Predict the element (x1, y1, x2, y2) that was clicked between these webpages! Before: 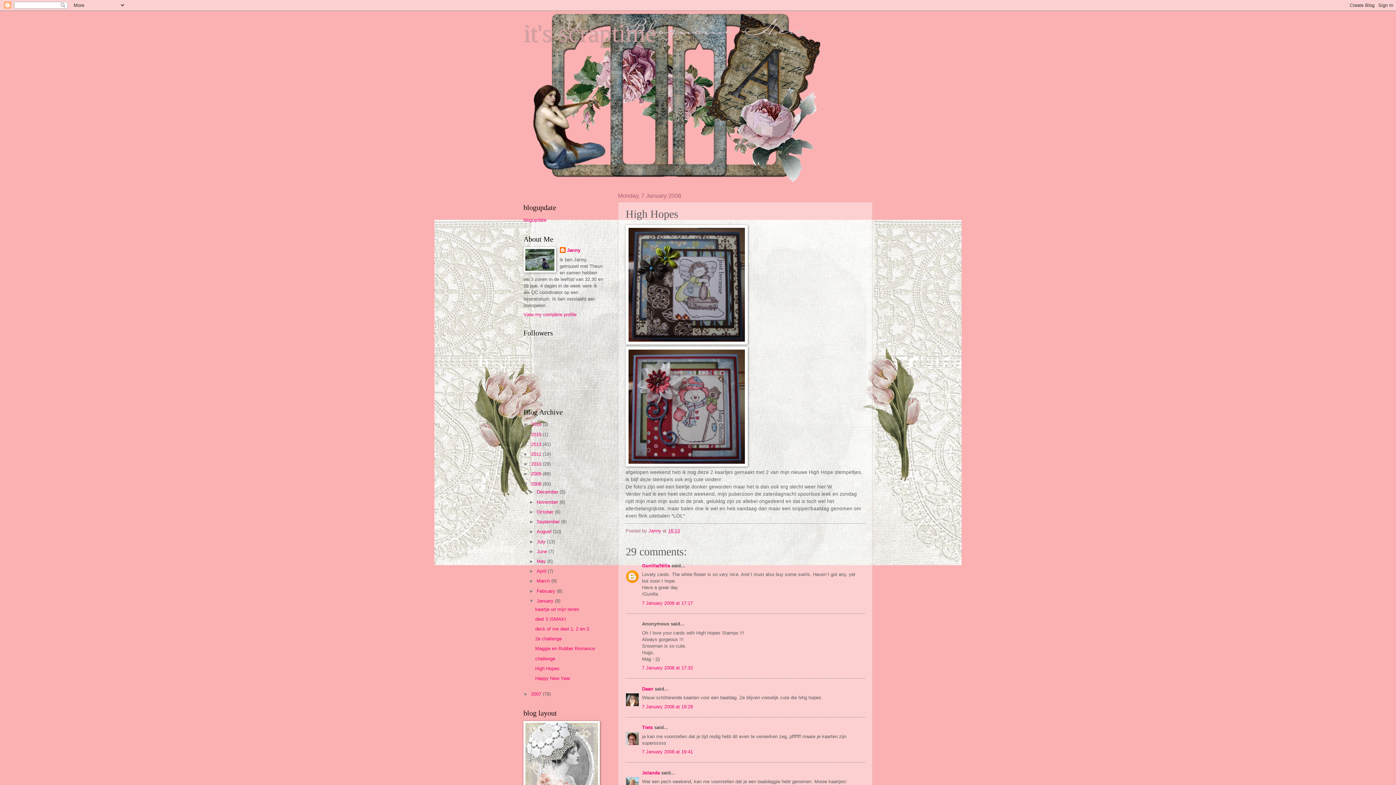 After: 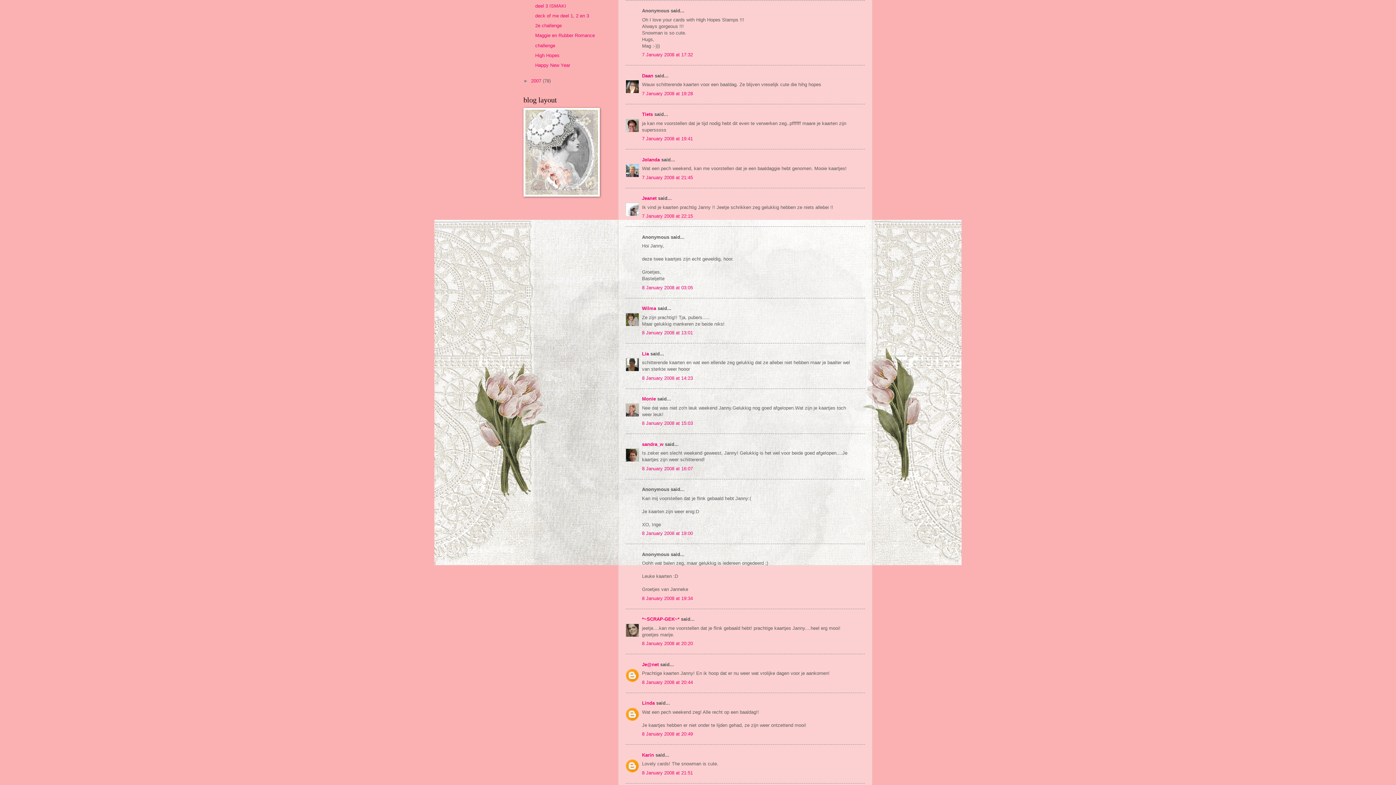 Action: bbox: (642, 665, 693, 670) label: 7 January 2008 at 17:32